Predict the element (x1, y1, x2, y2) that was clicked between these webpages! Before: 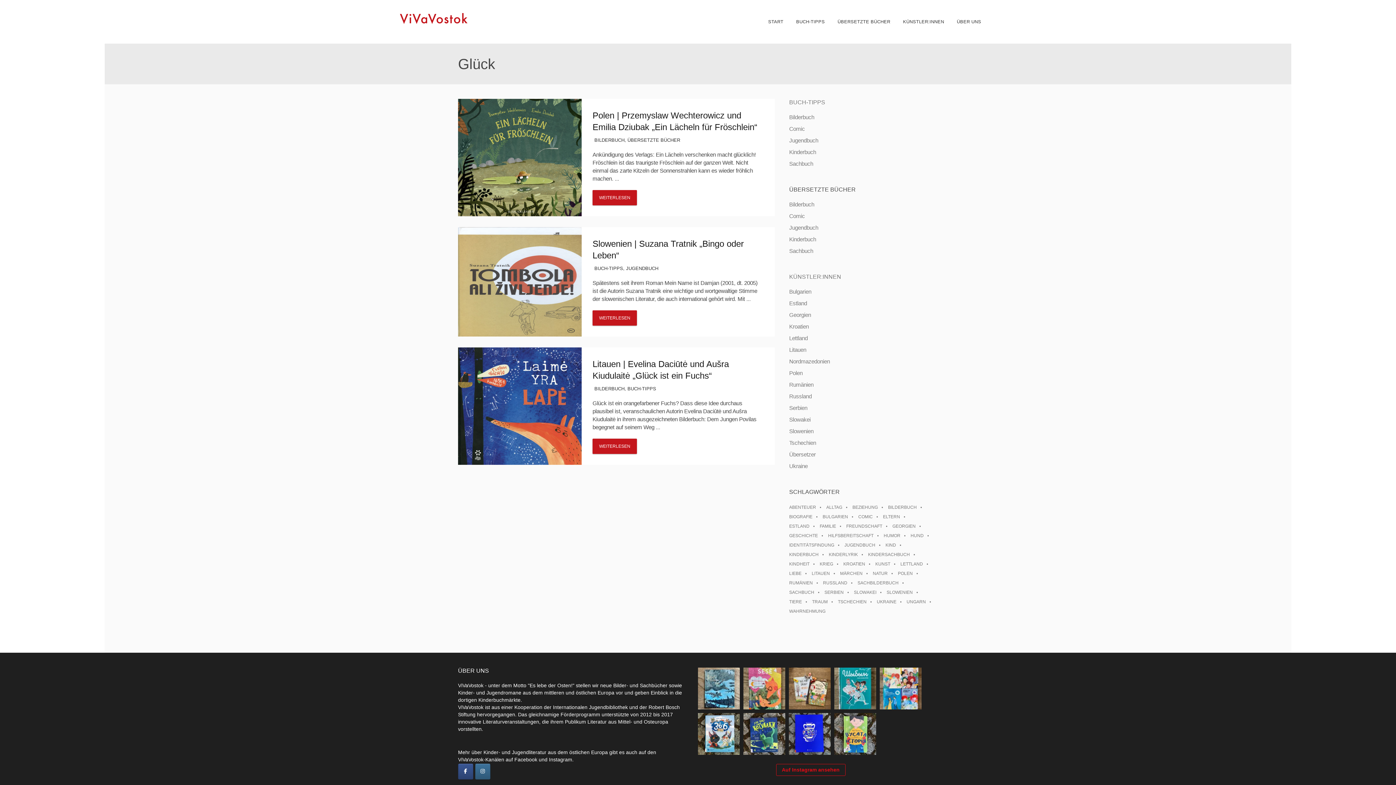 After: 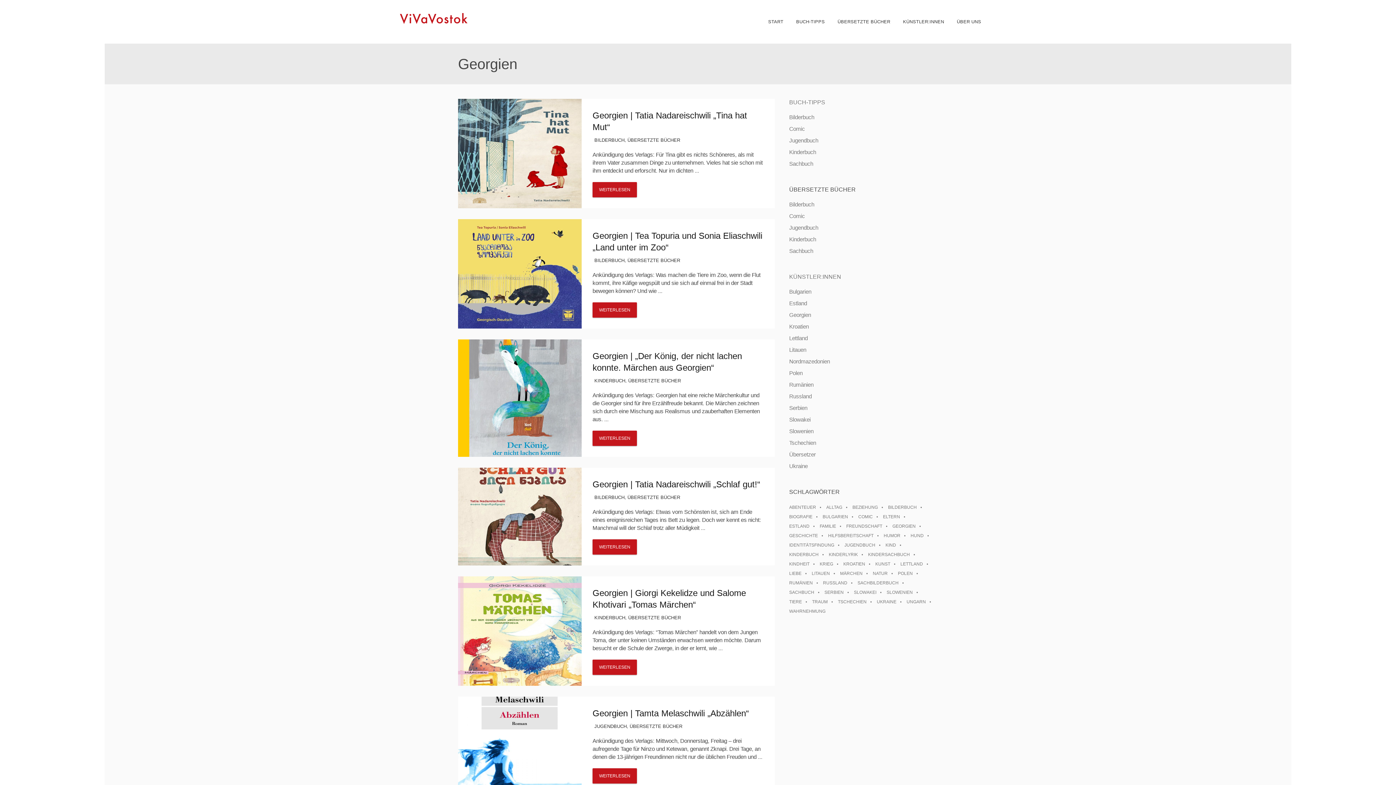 Action: label: Georgien (9 Einträge) bbox: (892, 523, 924, 529)